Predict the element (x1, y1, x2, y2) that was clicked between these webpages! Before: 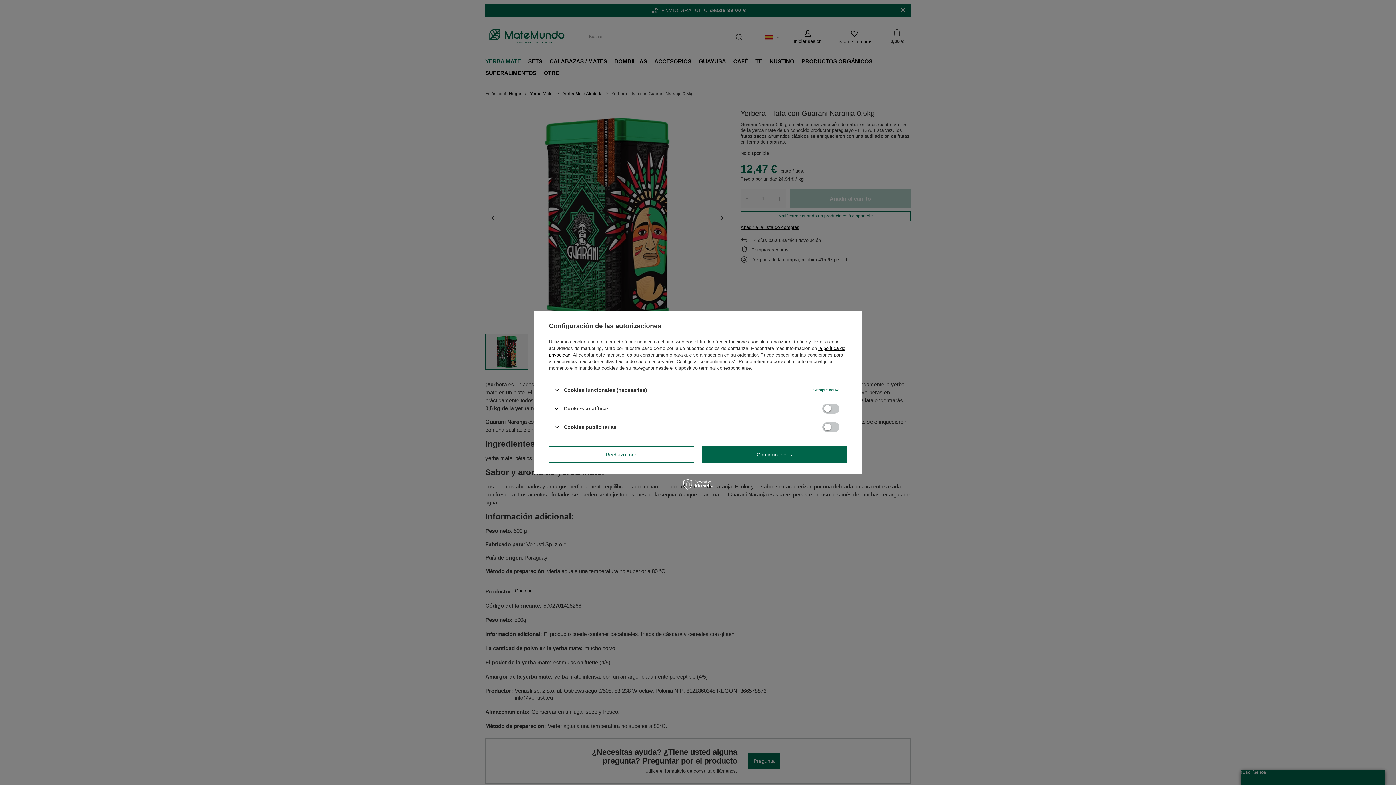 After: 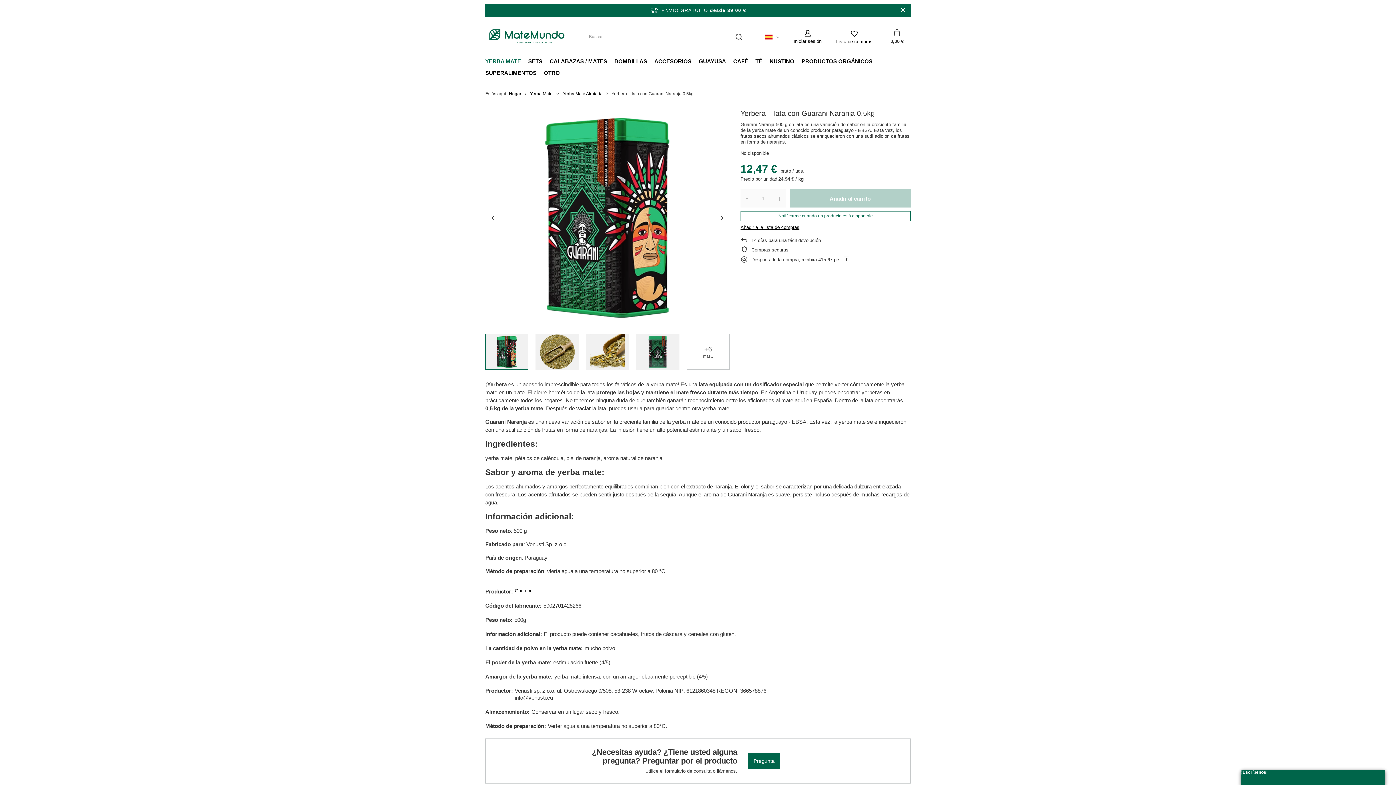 Action: bbox: (549, 446, 694, 462) label: Rechazo todo